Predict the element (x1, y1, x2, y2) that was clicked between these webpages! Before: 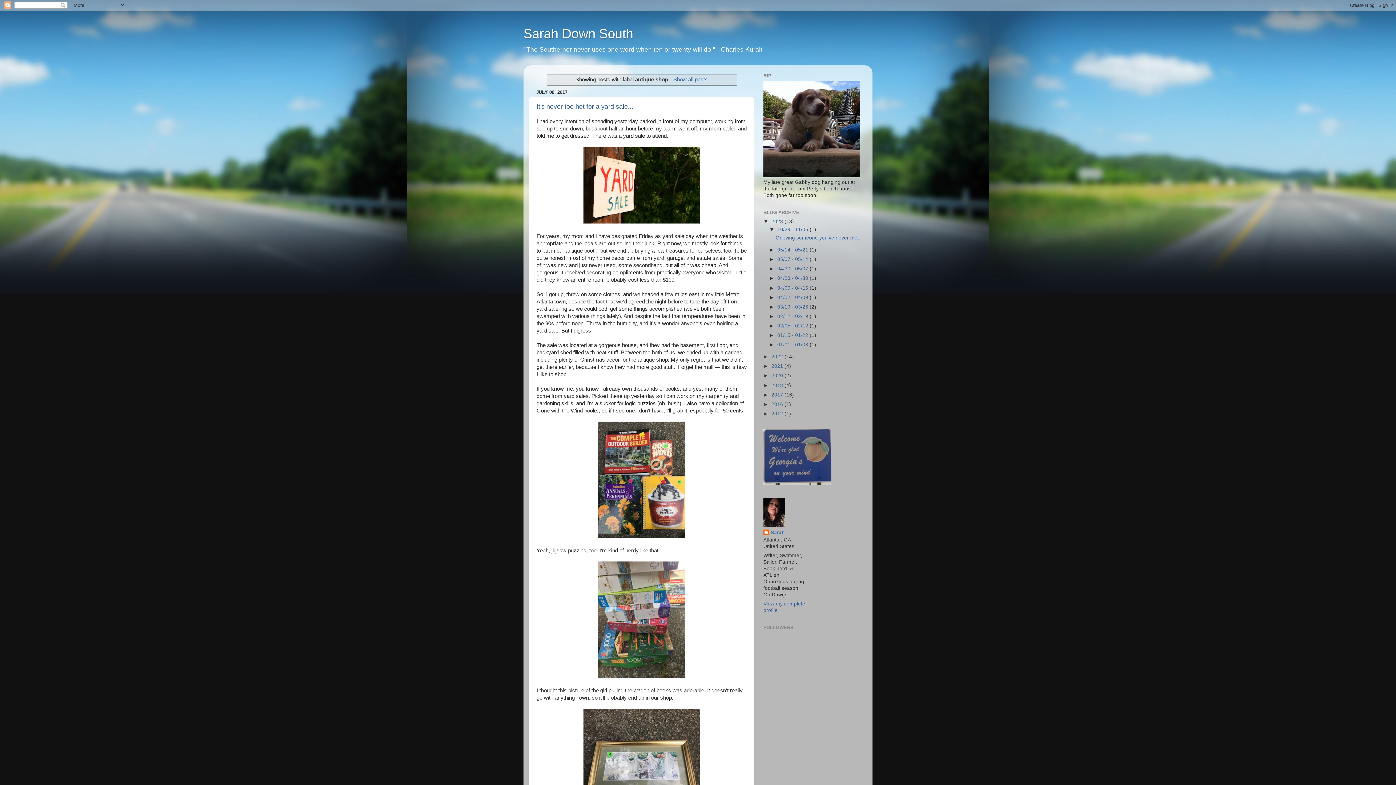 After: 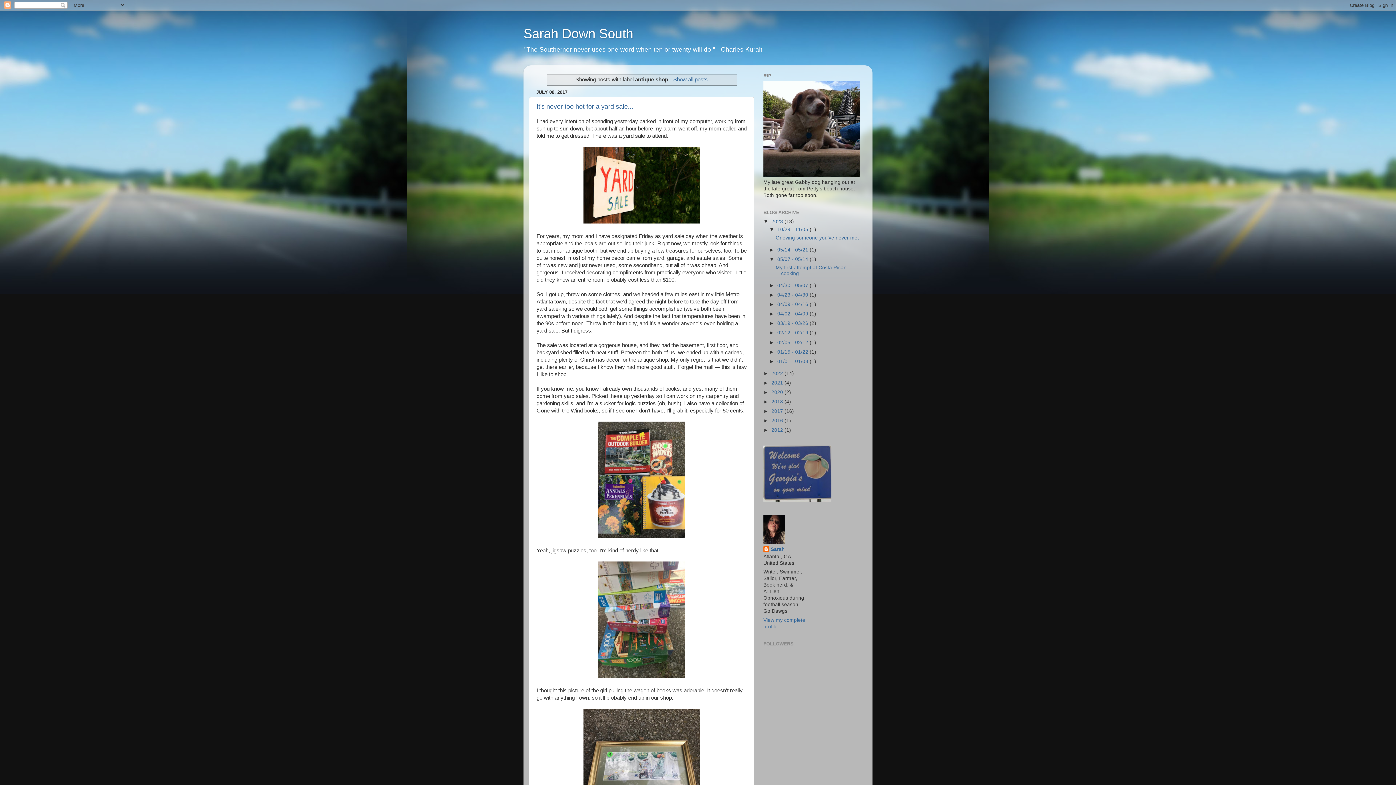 Action: label: ►   bbox: (769, 256, 777, 262)